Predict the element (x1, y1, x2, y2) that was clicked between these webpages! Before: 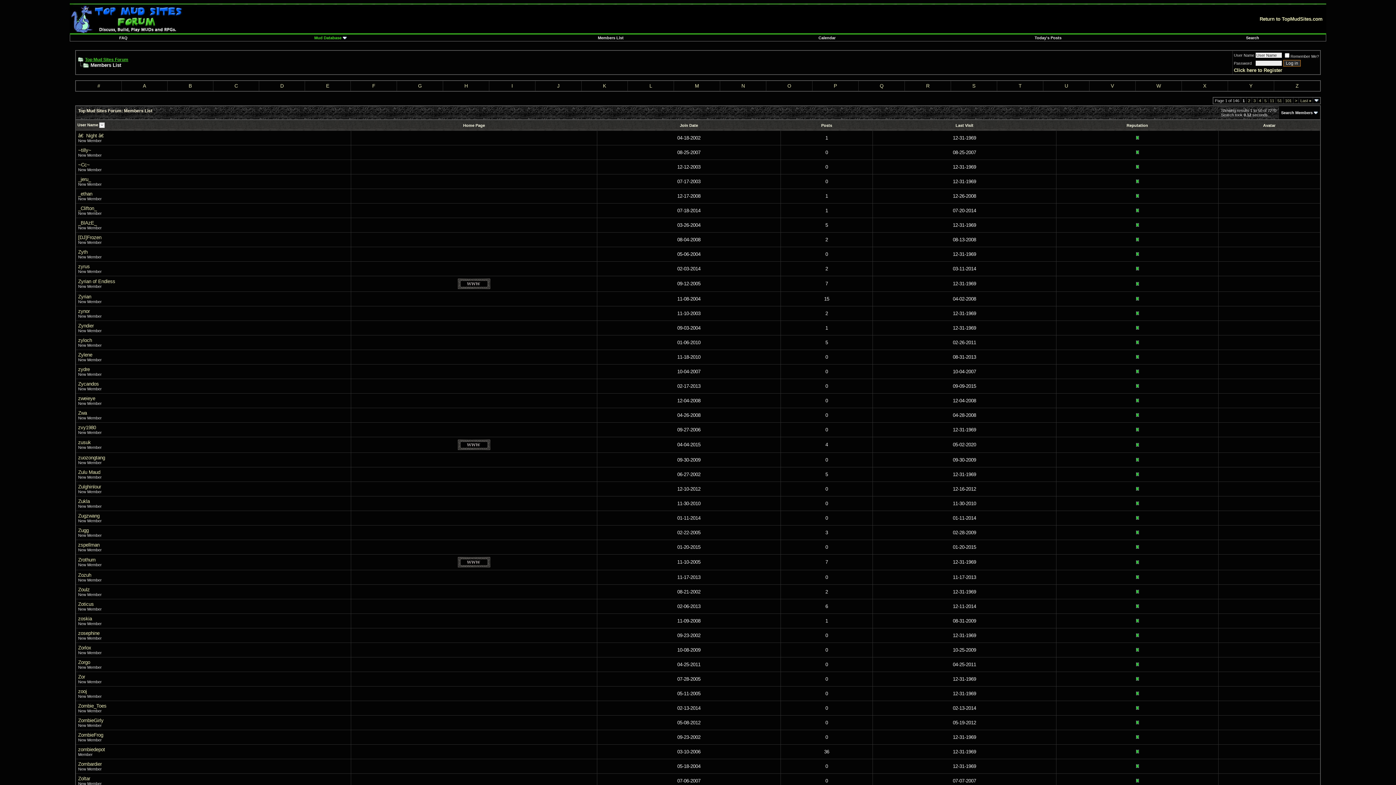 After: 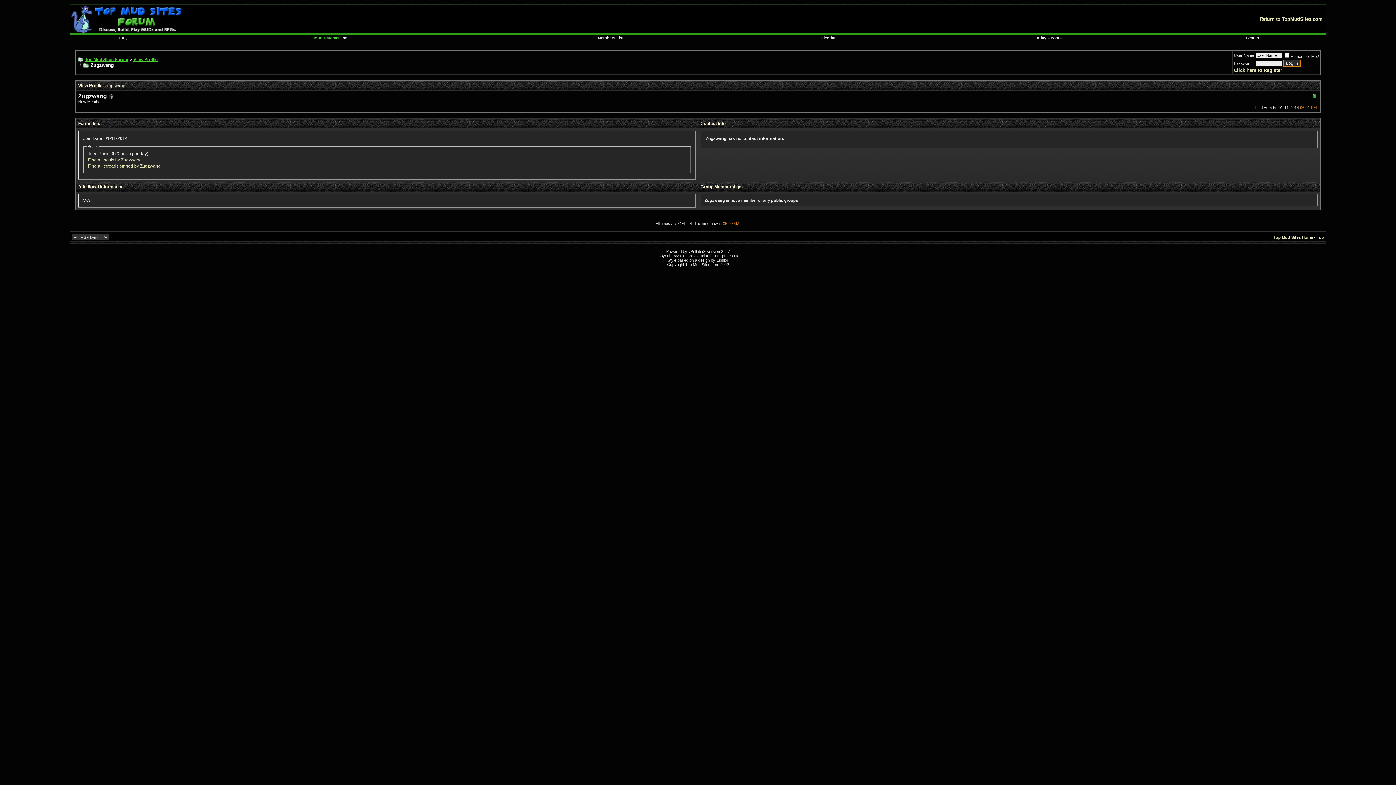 Action: label: Zugzwang bbox: (78, 513, 99, 518)